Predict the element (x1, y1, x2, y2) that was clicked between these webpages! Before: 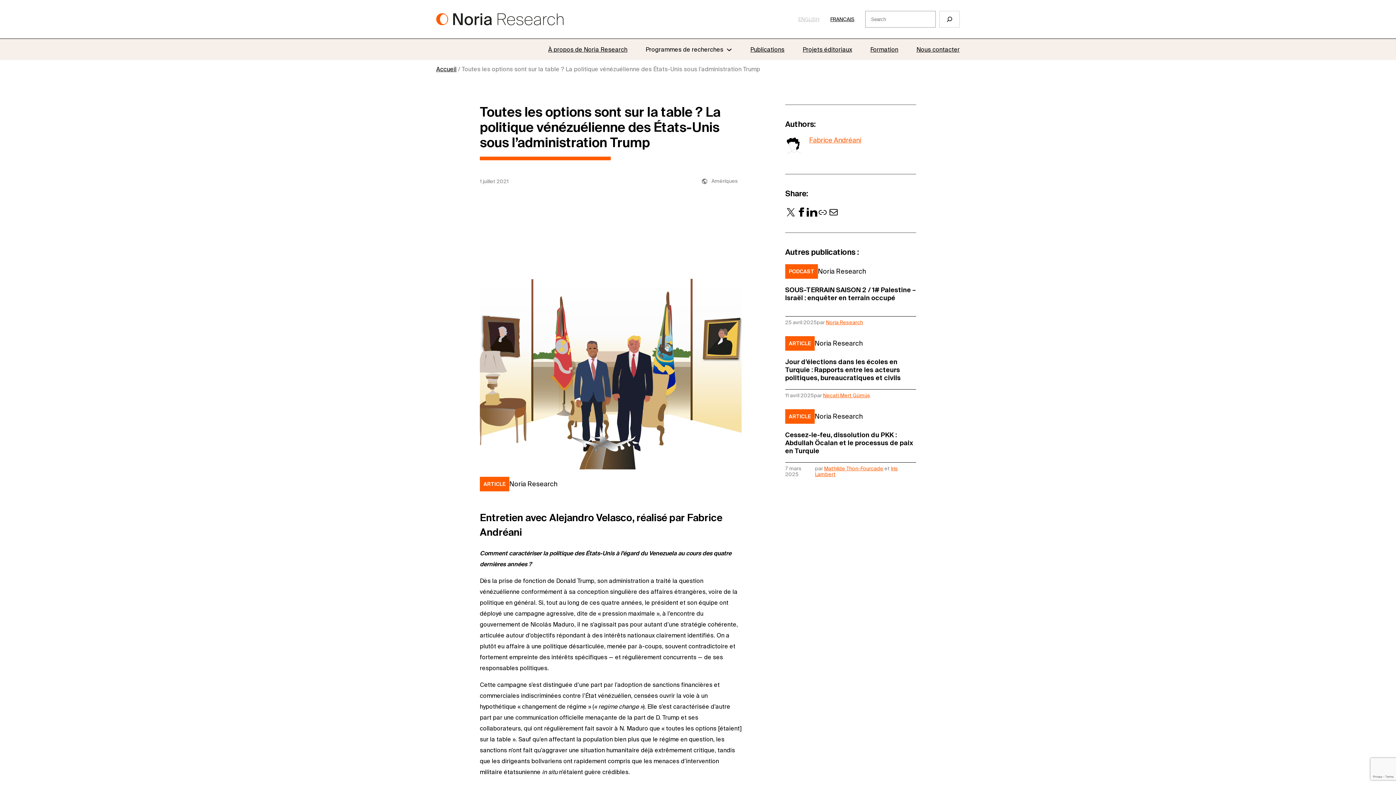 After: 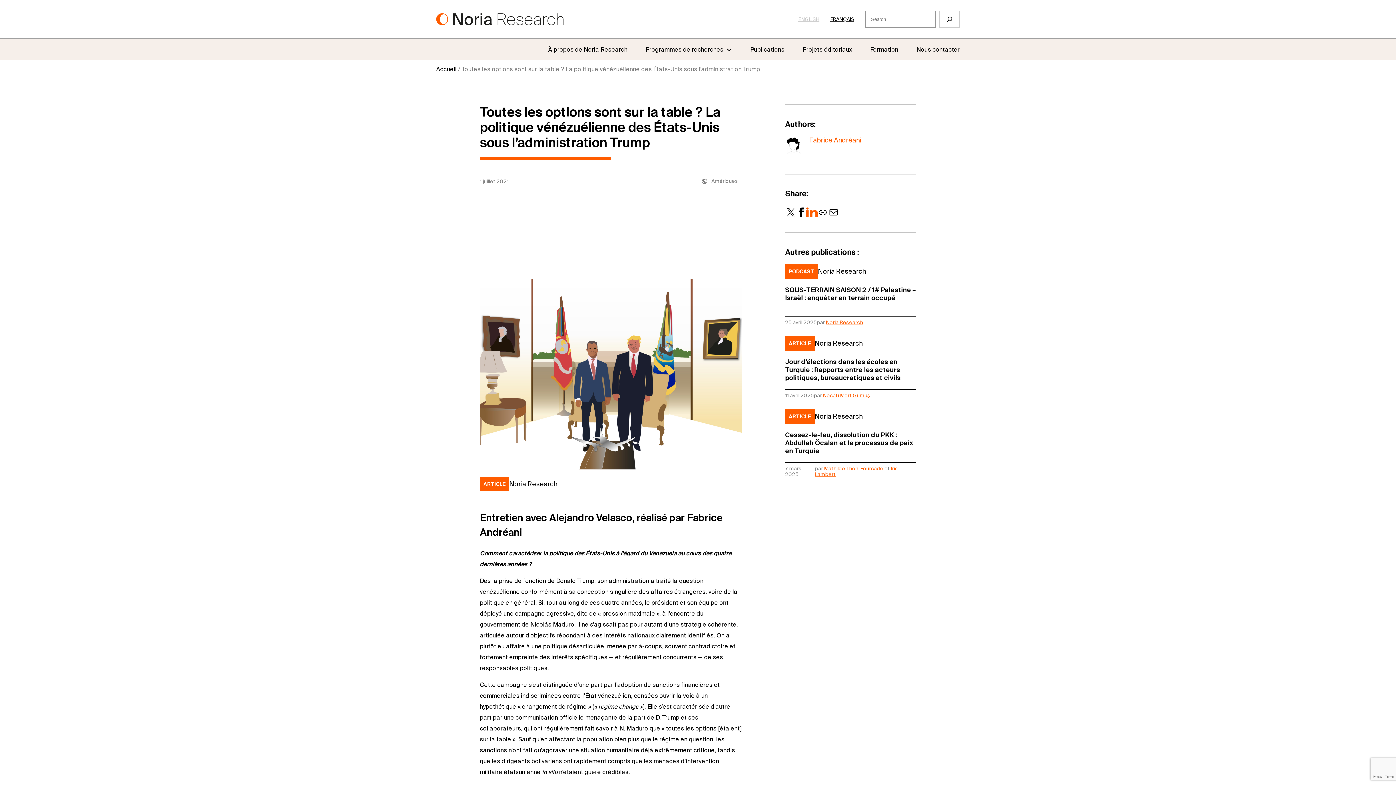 Action: label: LinkedIn bbox: (806, 207, 817, 216)